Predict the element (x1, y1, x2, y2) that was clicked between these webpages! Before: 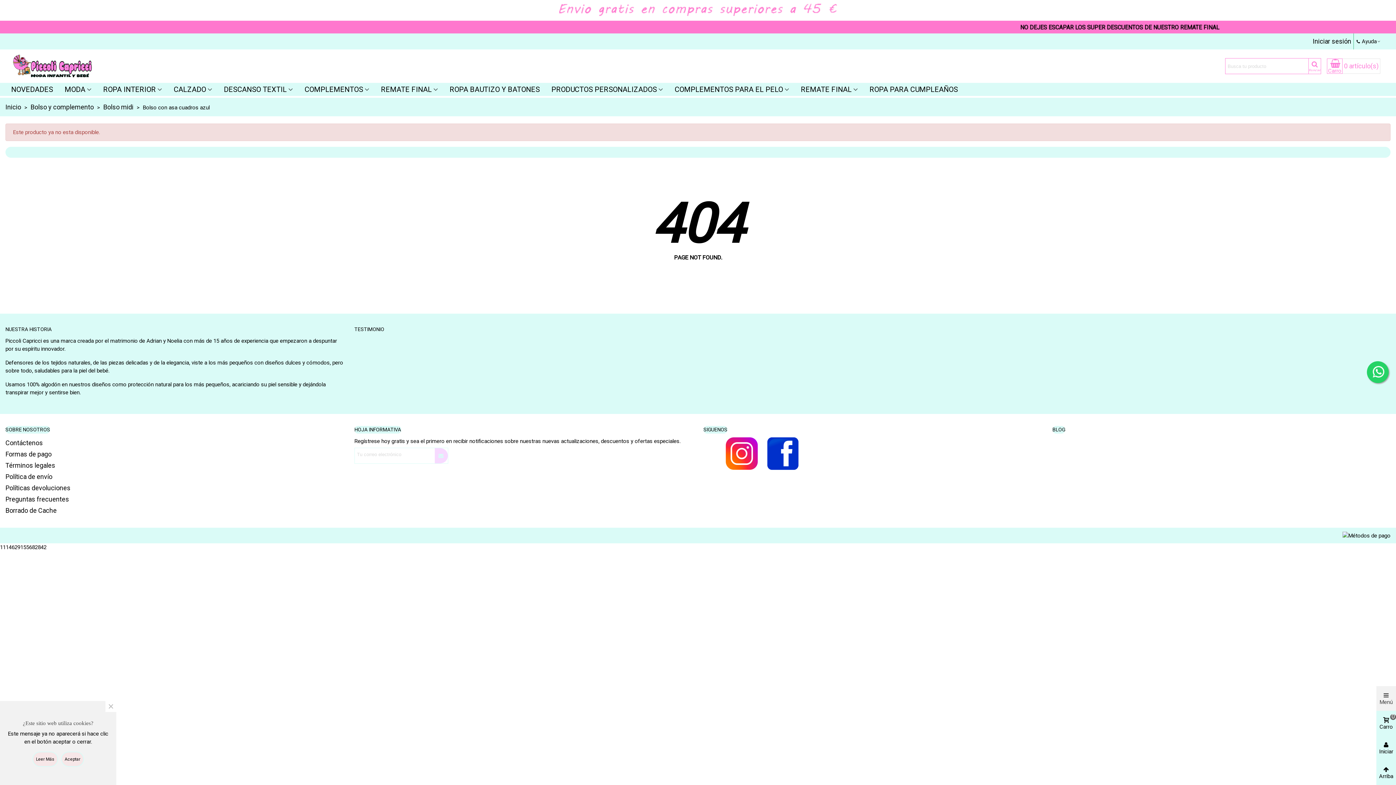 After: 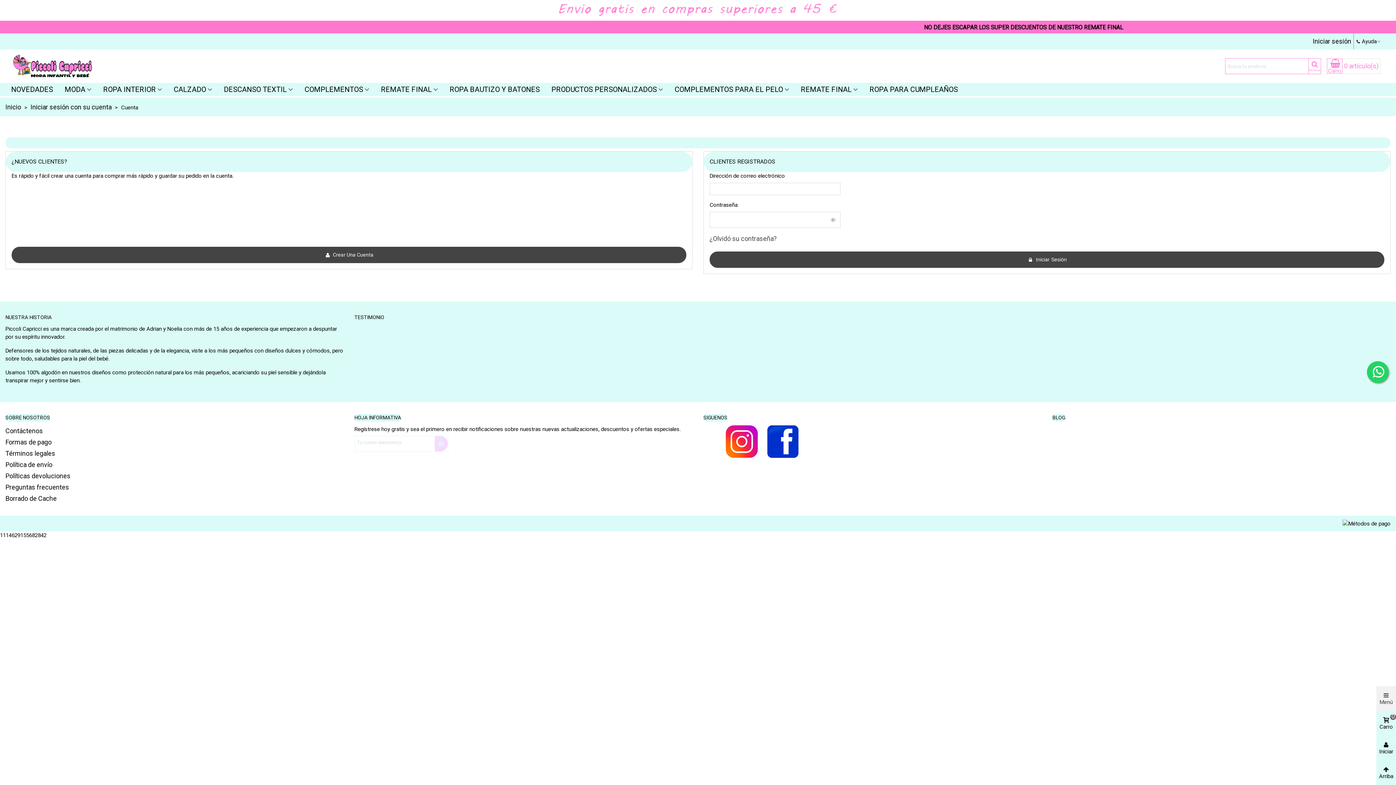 Action: label: Iniciar sesión bbox: (1376, 736, 1396, 760)